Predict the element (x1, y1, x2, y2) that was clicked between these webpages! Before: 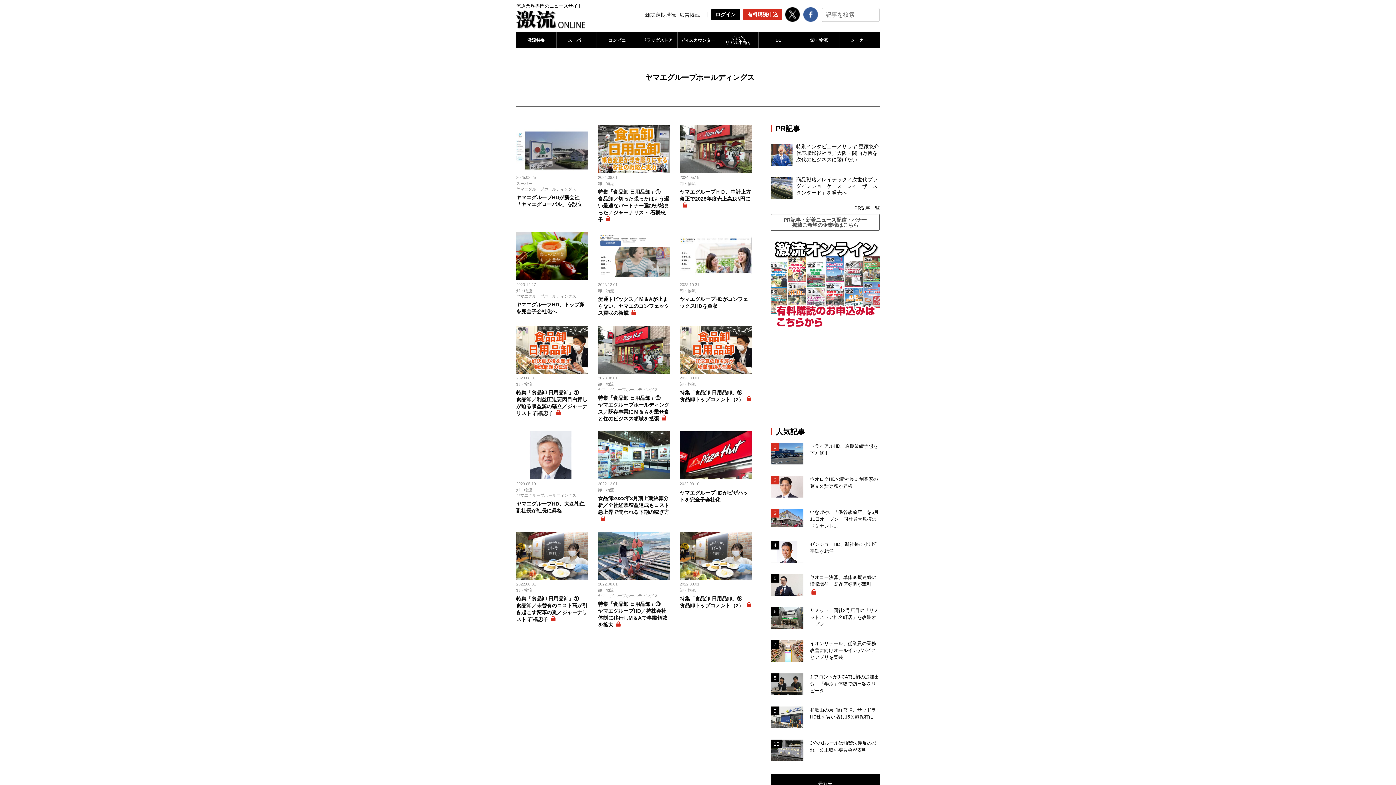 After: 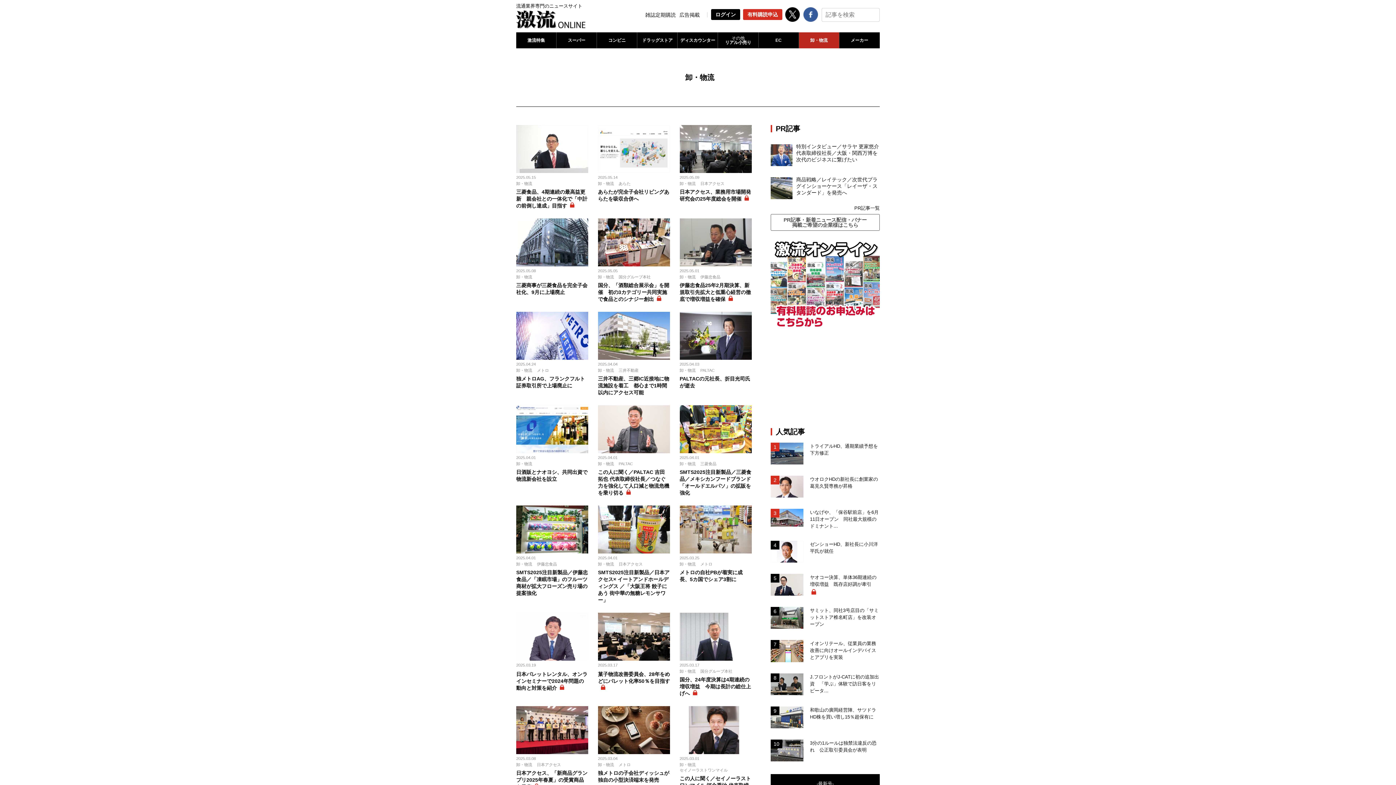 Action: label: 卸・物流 bbox: (679, 288, 695, 293)